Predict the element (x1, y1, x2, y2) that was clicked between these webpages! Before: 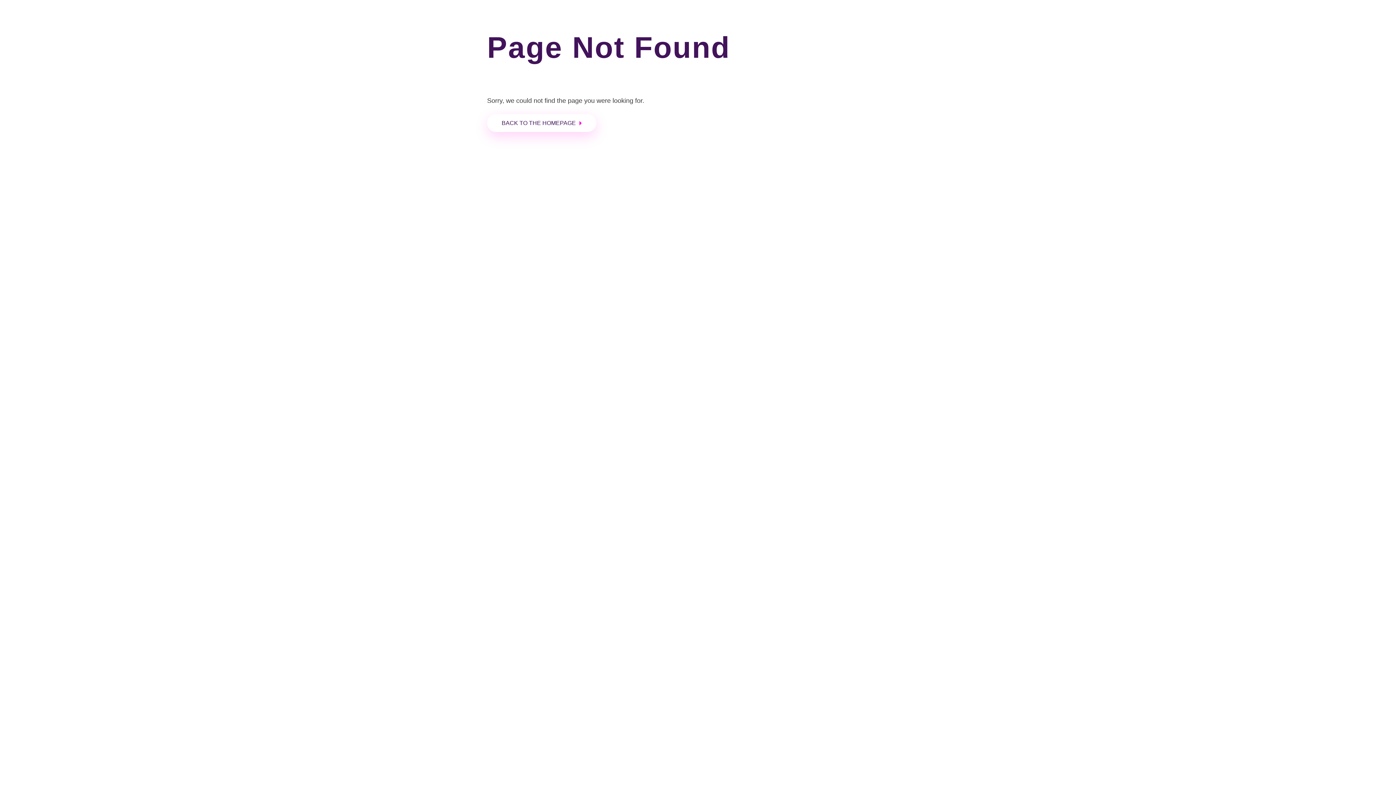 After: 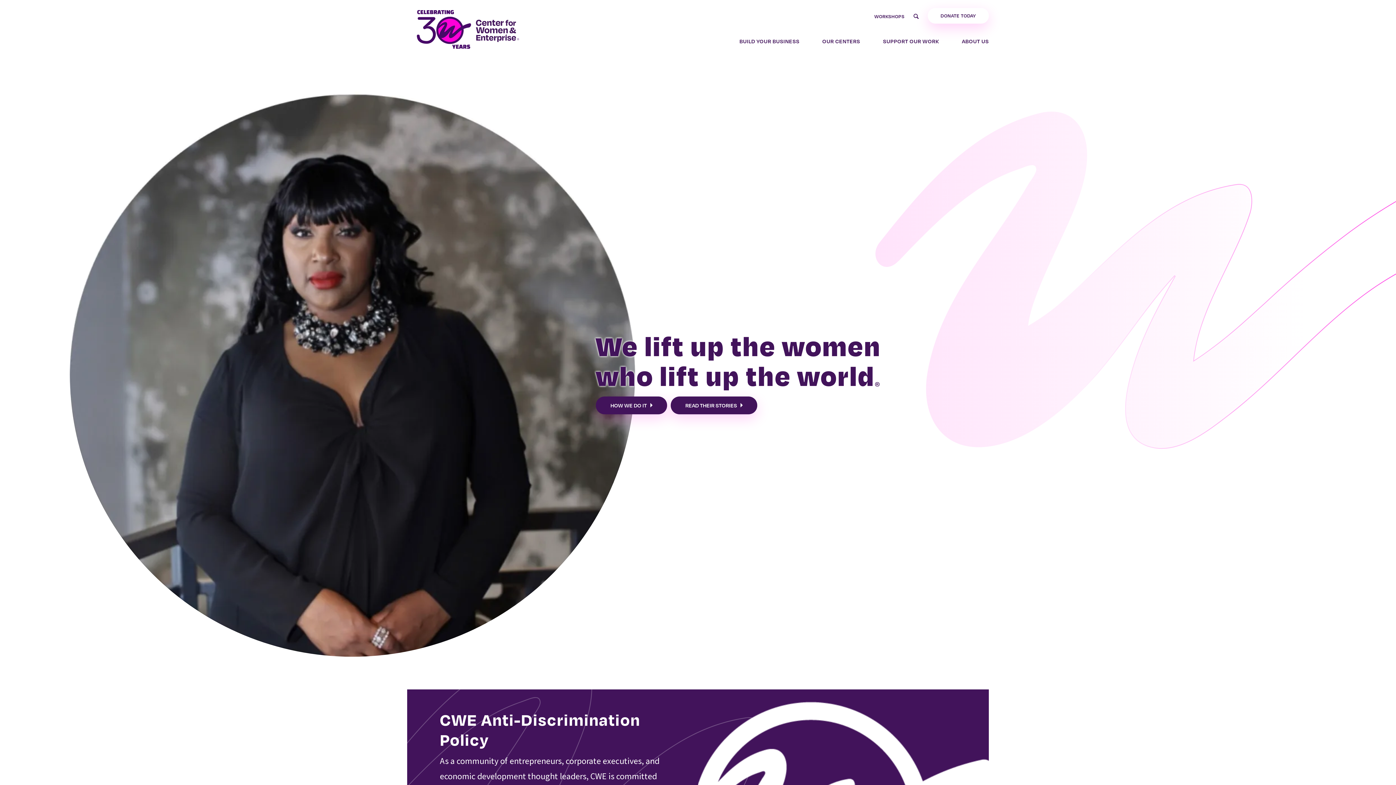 Action: label: BACK TO THE HOMEPAGE bbox: (487, 114, 596, 132)